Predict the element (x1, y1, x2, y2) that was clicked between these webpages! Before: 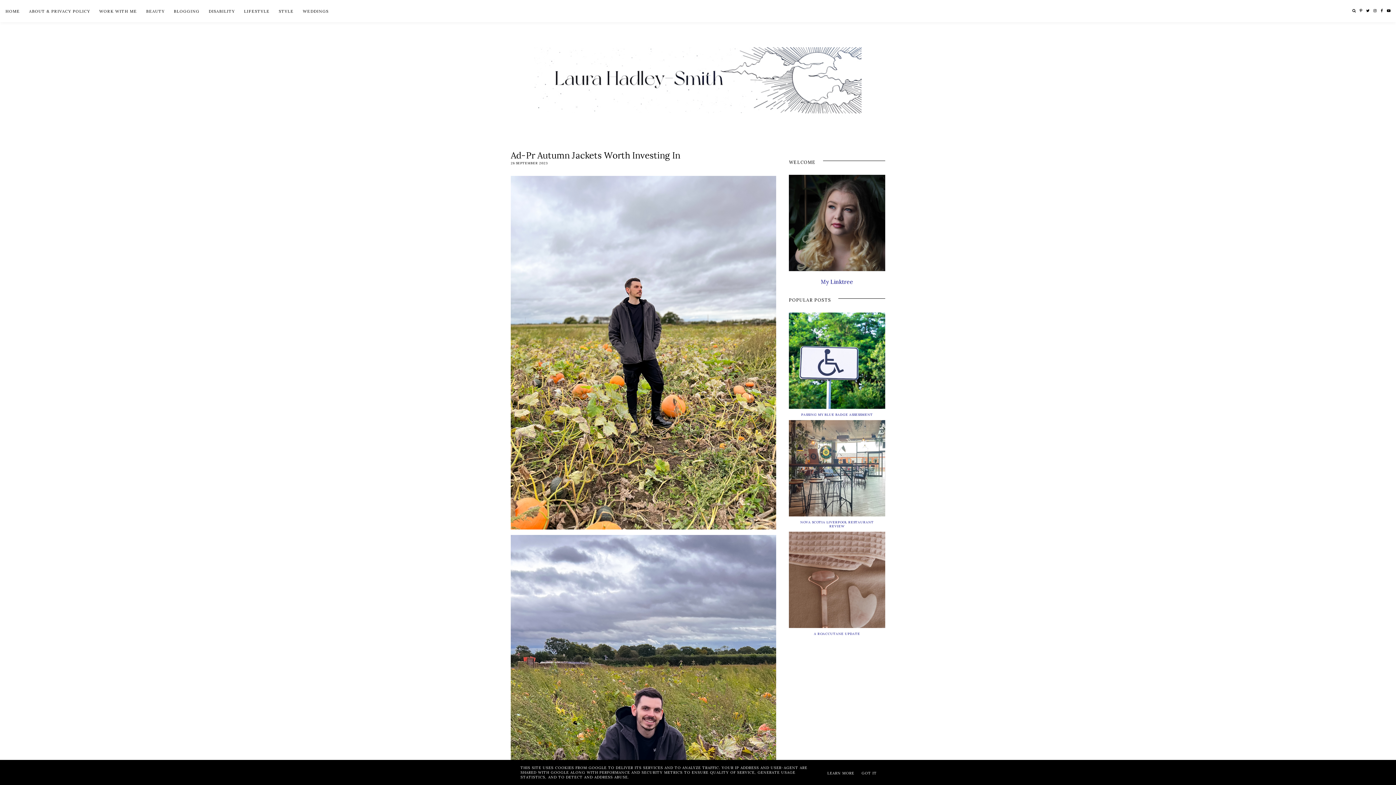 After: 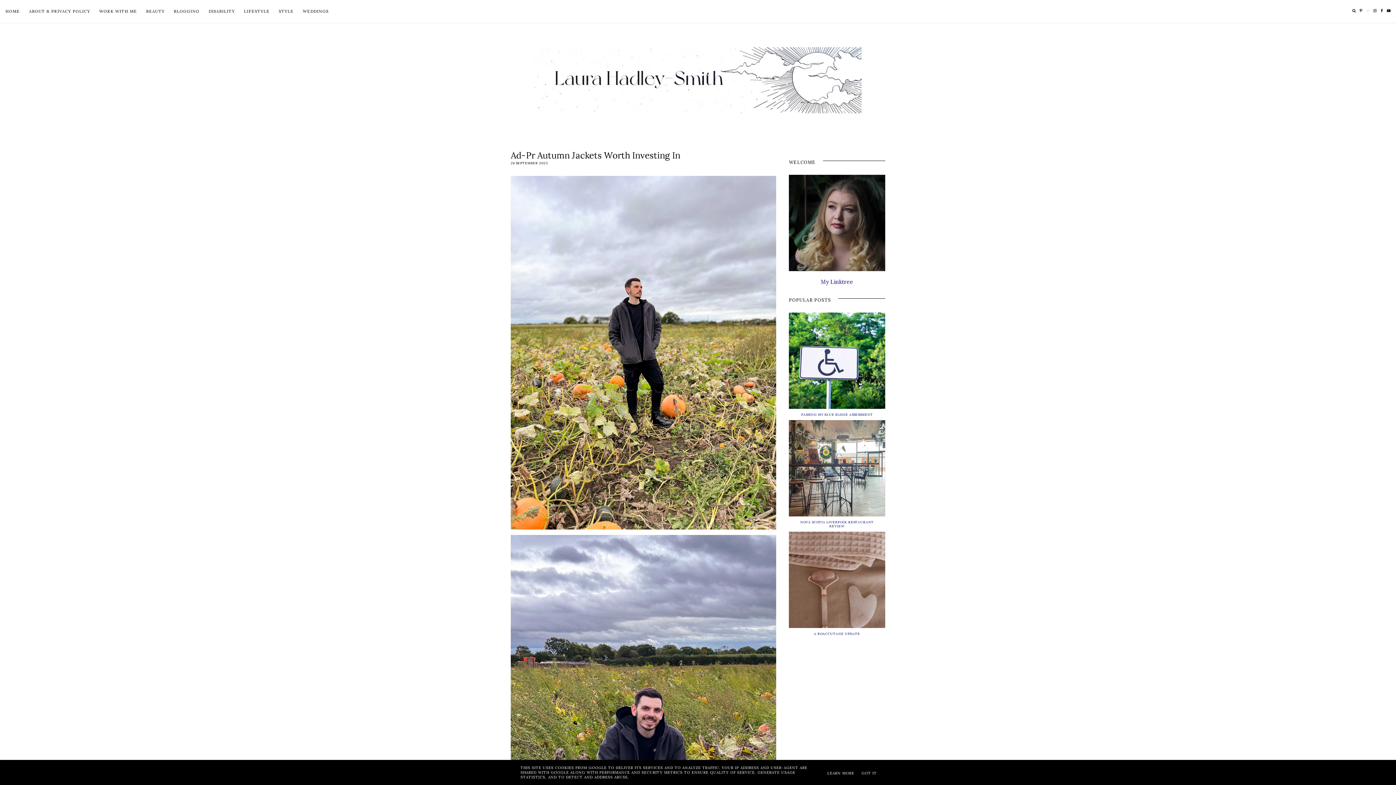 Action: bbox: (1364, 0, 1369, 21)